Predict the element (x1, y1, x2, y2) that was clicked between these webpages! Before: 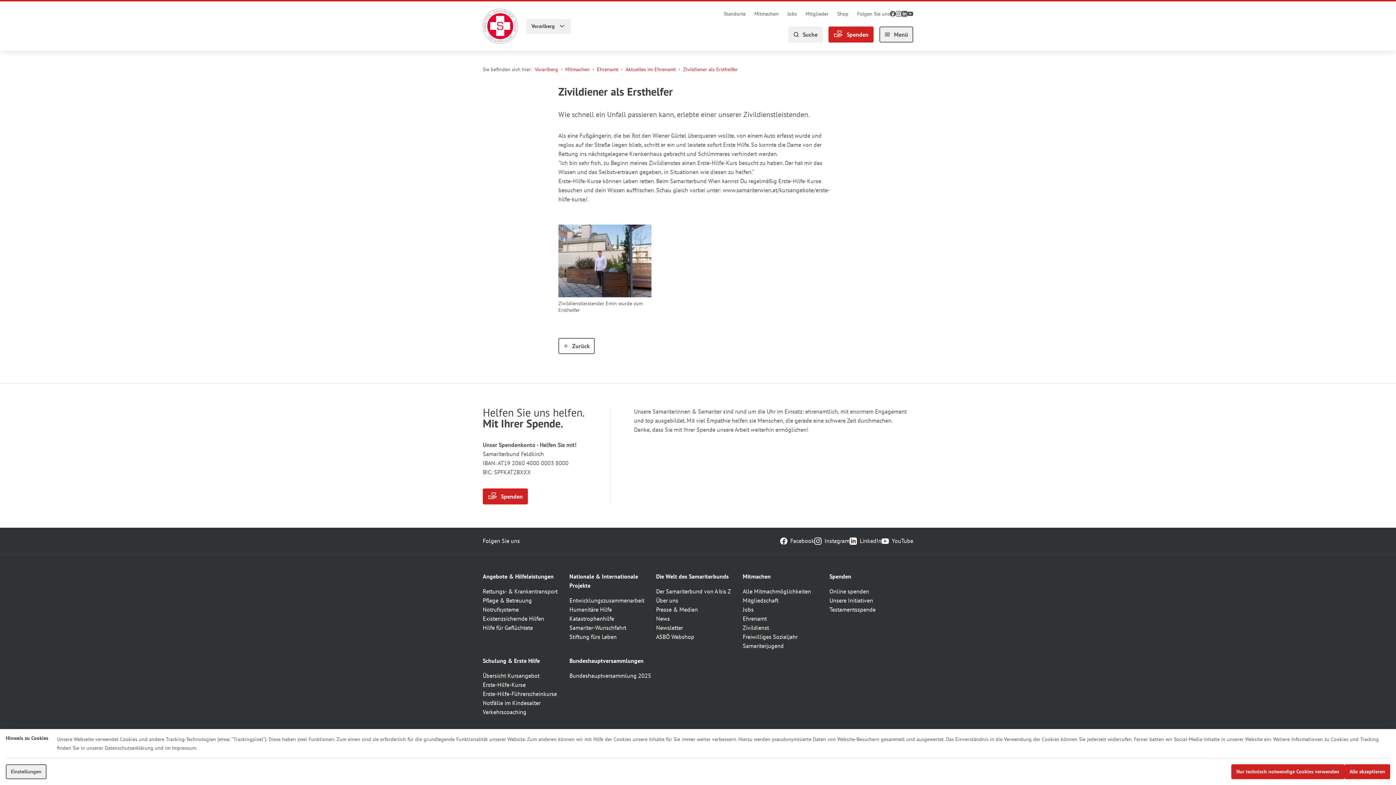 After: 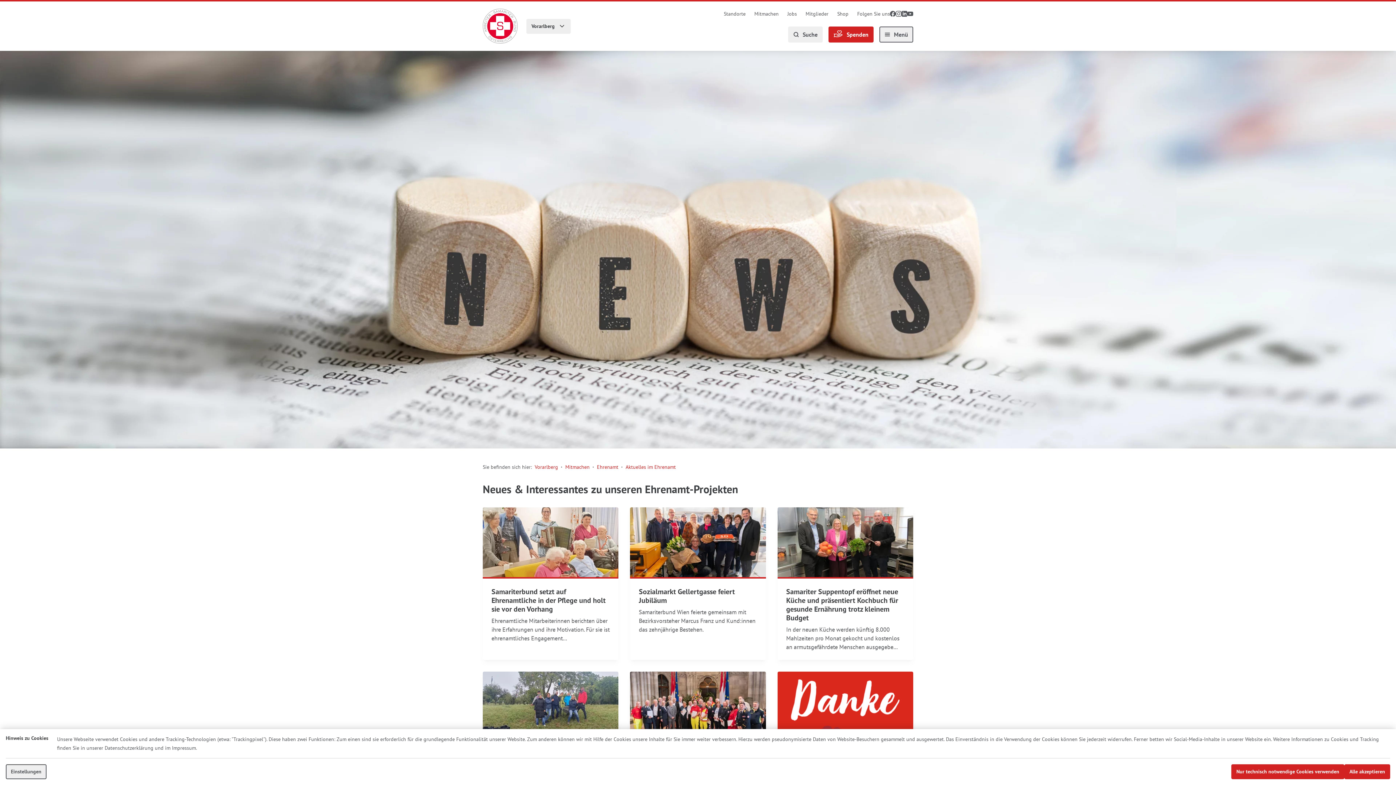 Action: label: Zurück bbox: (558, 338, 594, 354)